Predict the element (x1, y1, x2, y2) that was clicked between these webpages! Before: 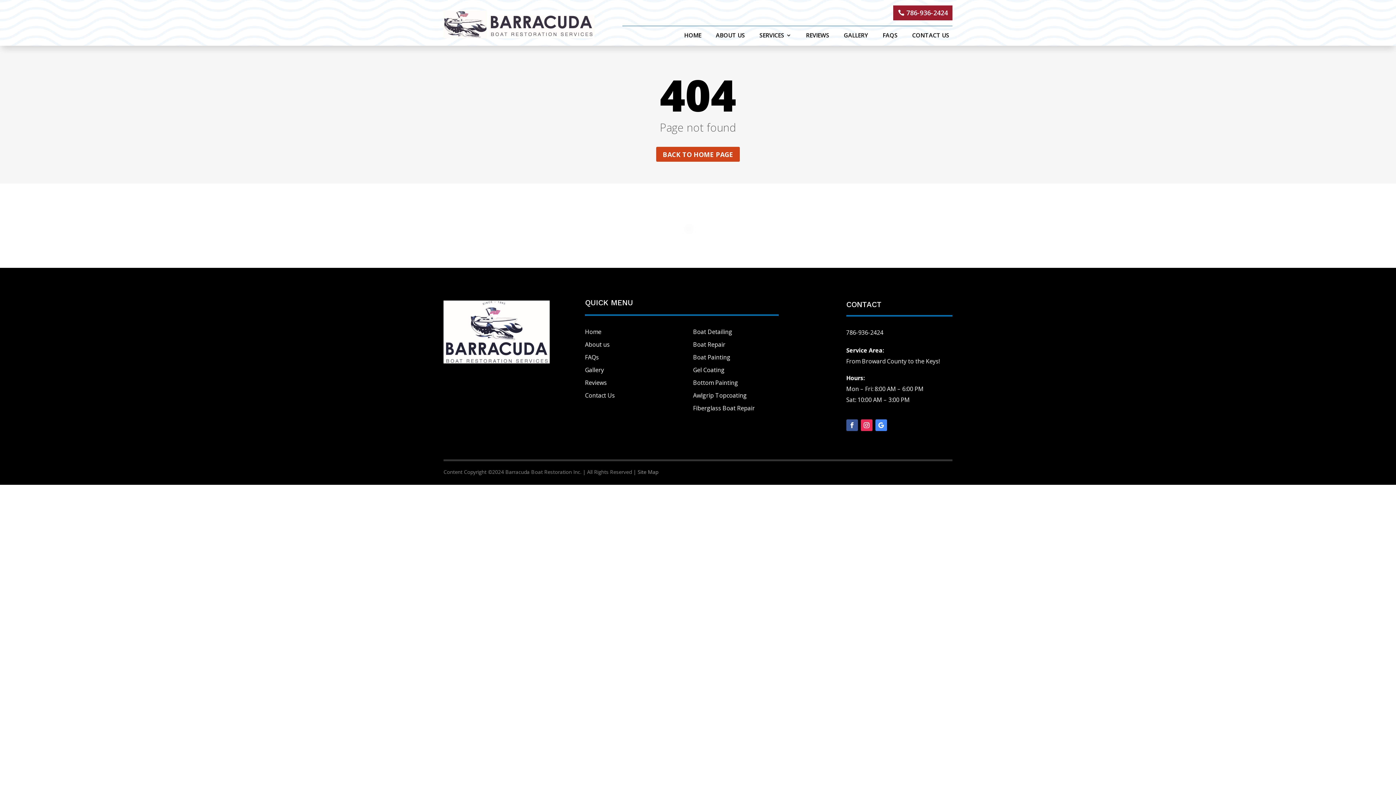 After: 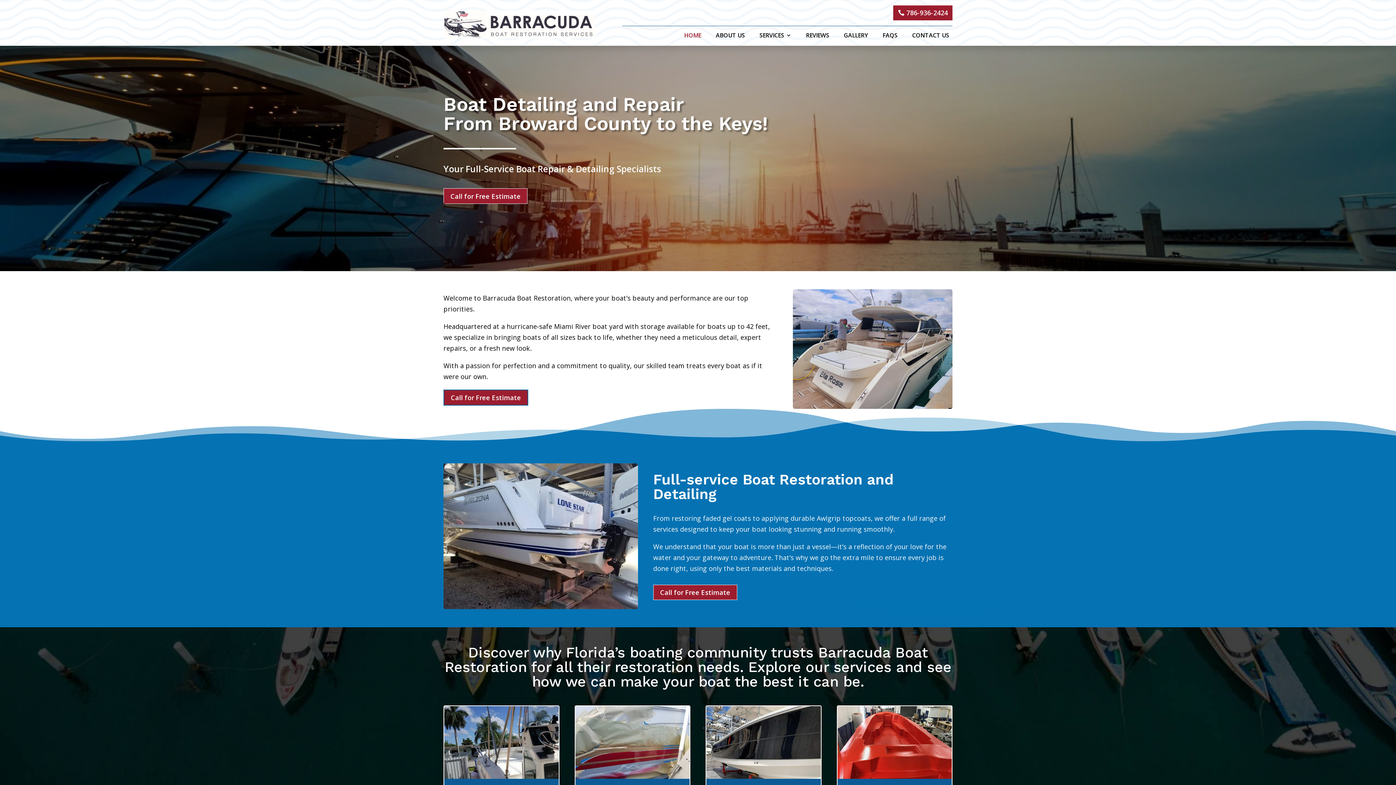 Action: bbox: (443, 31, 594, 40)